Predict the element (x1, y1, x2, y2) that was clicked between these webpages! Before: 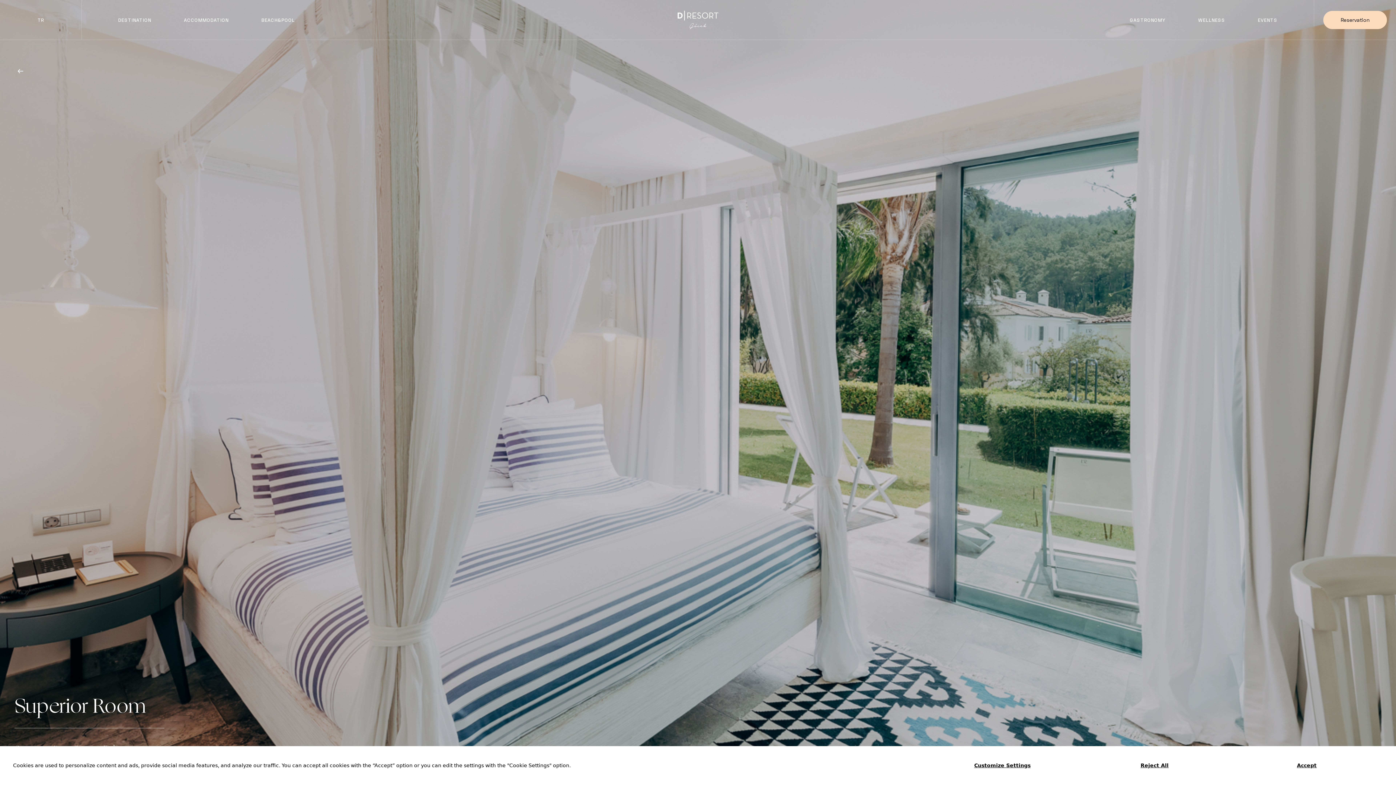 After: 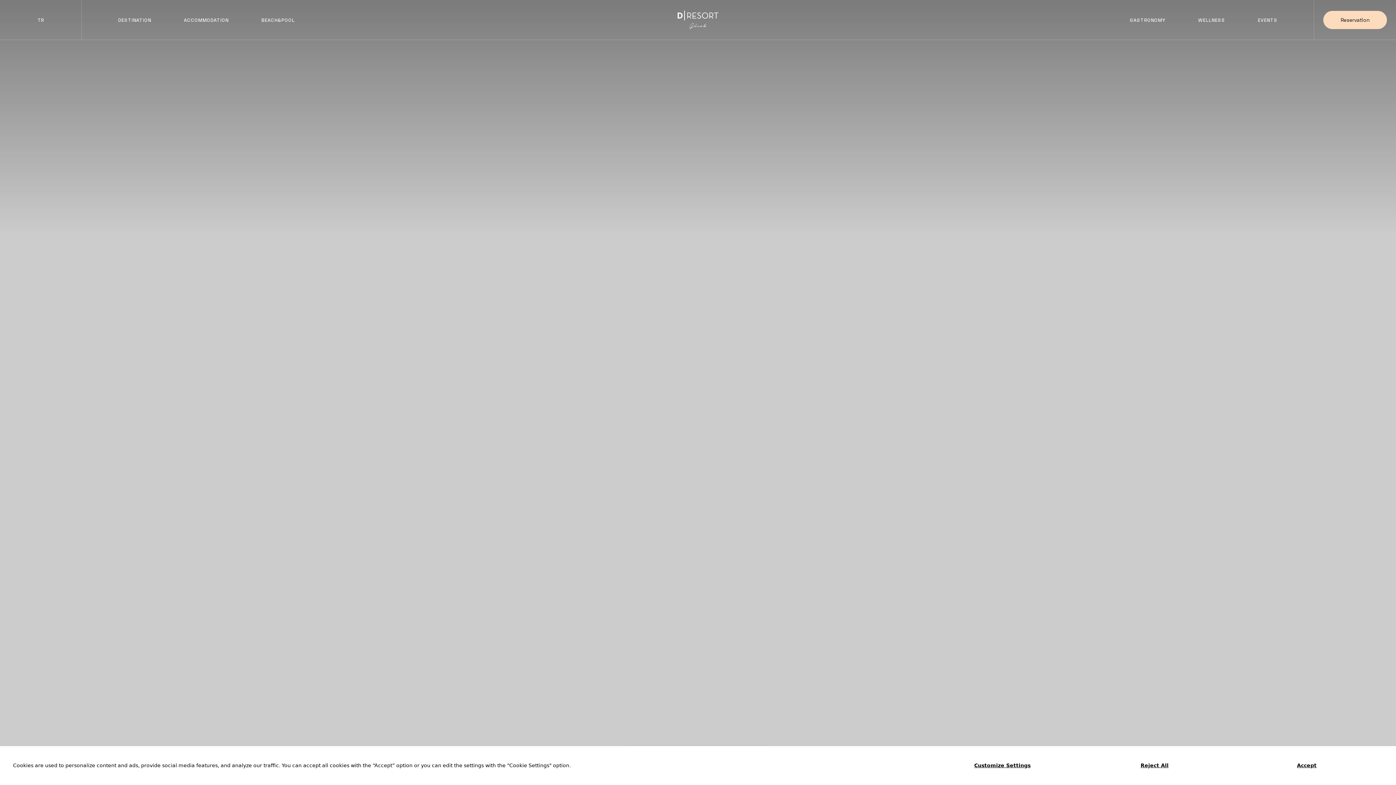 Action: bbox: (677, 16, 718, 22)